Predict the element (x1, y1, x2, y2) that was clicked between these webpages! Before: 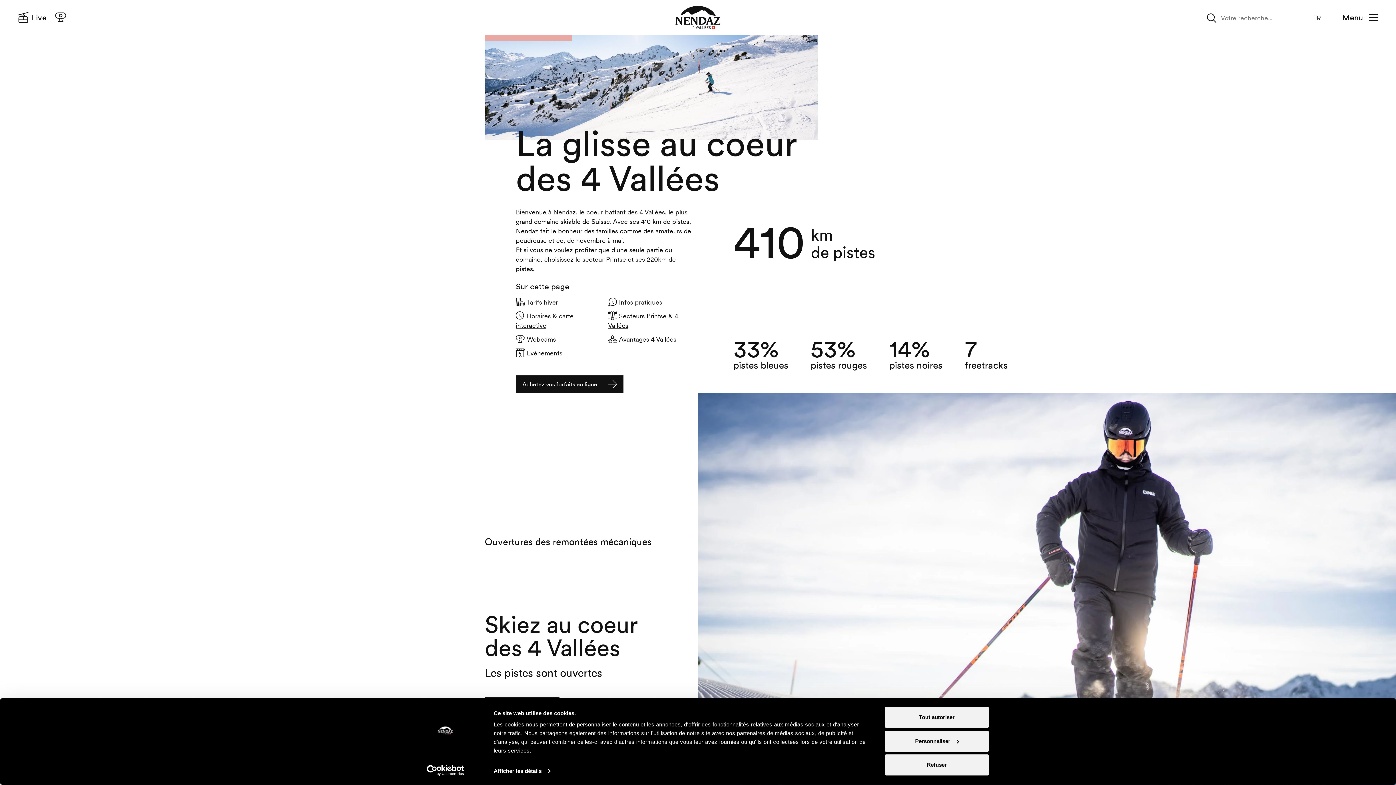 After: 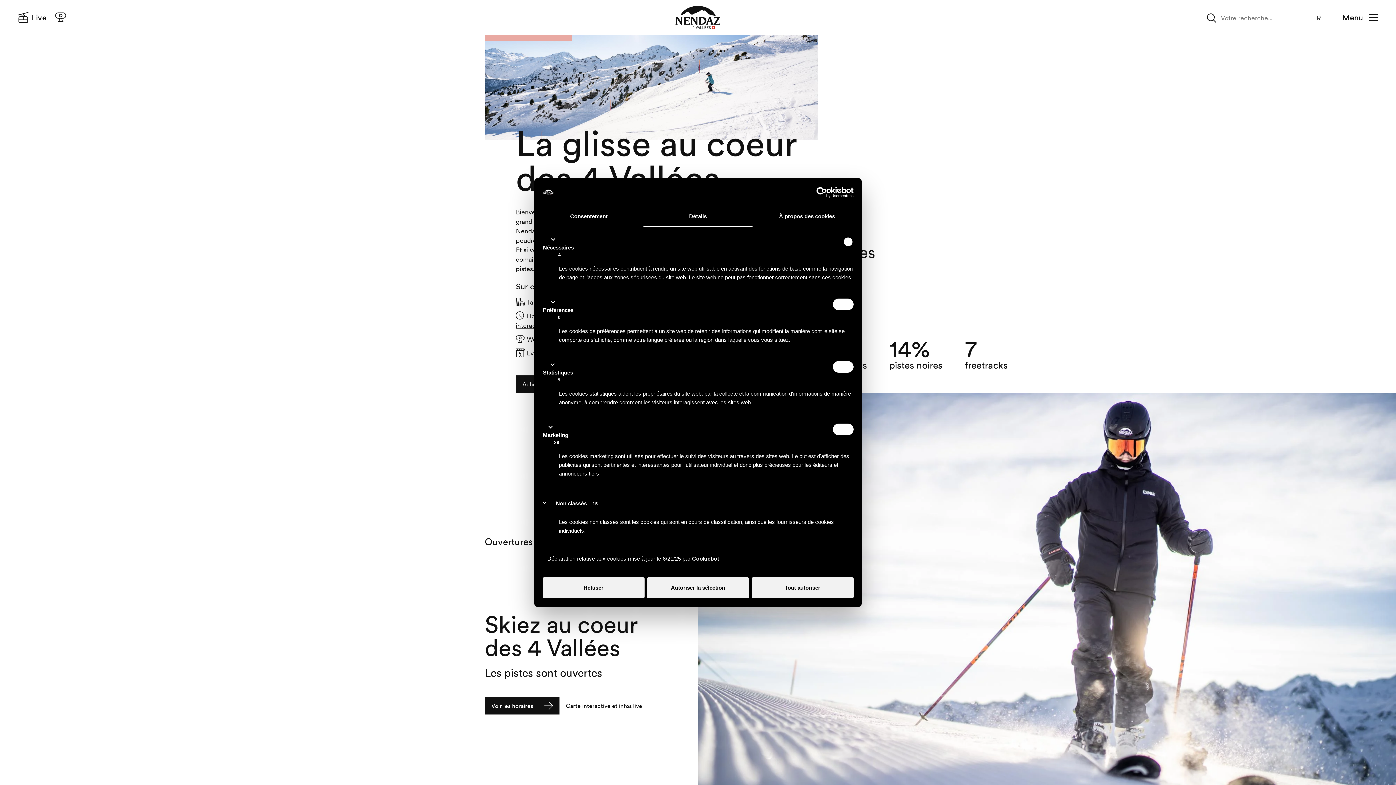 Action: label: Afficher les détails bbox: (493, 765, 550, 777)